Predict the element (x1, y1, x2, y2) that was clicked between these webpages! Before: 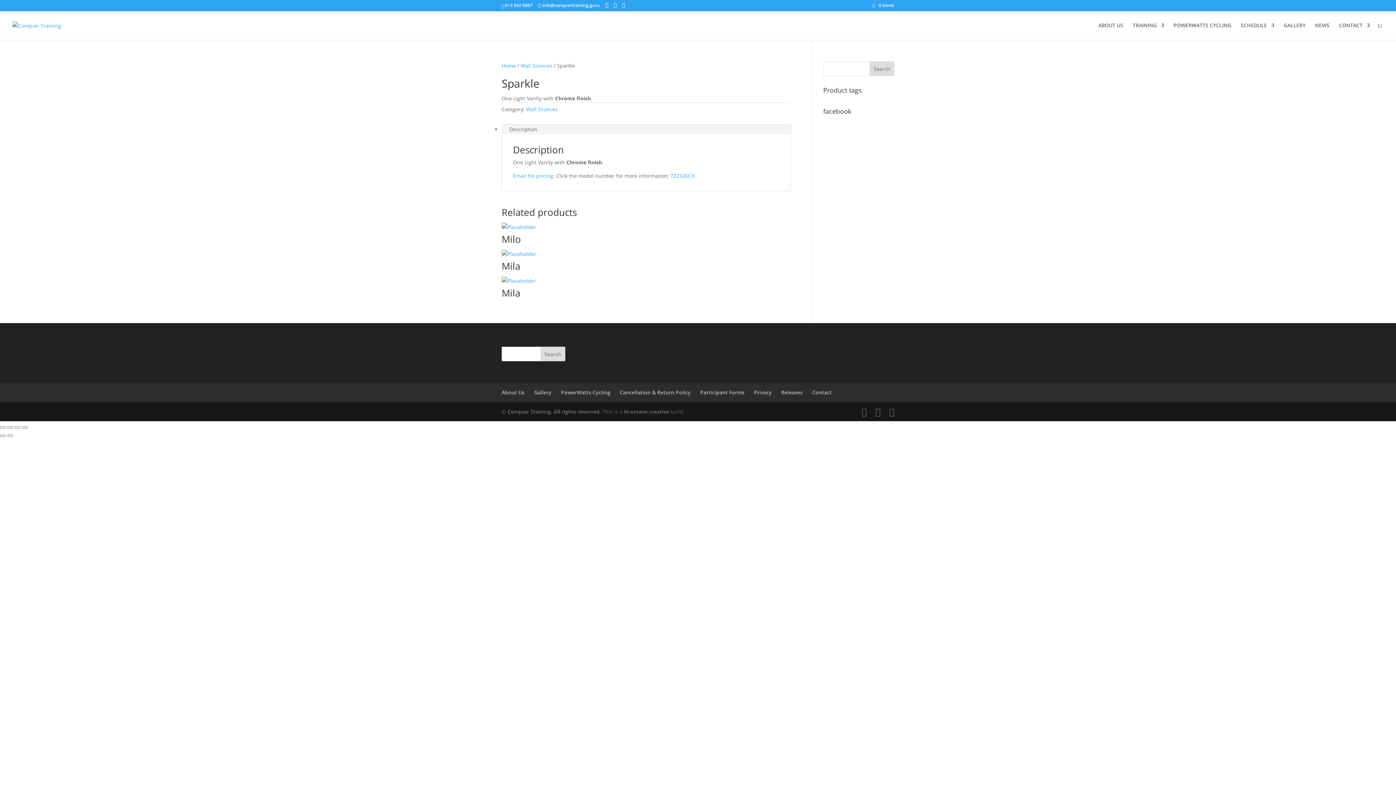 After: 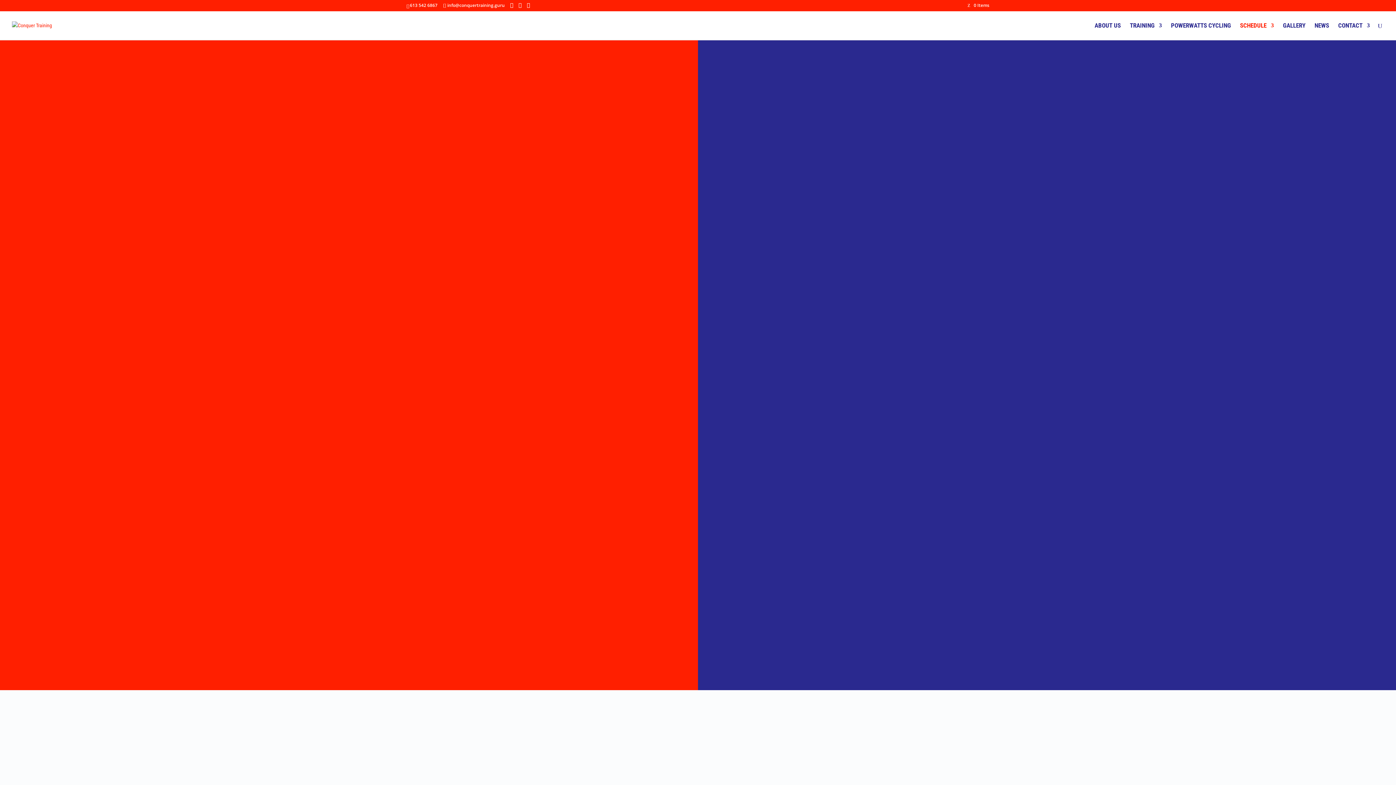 Action: bbox: (1241, 22, 1274, 40) label: SCHEDULE